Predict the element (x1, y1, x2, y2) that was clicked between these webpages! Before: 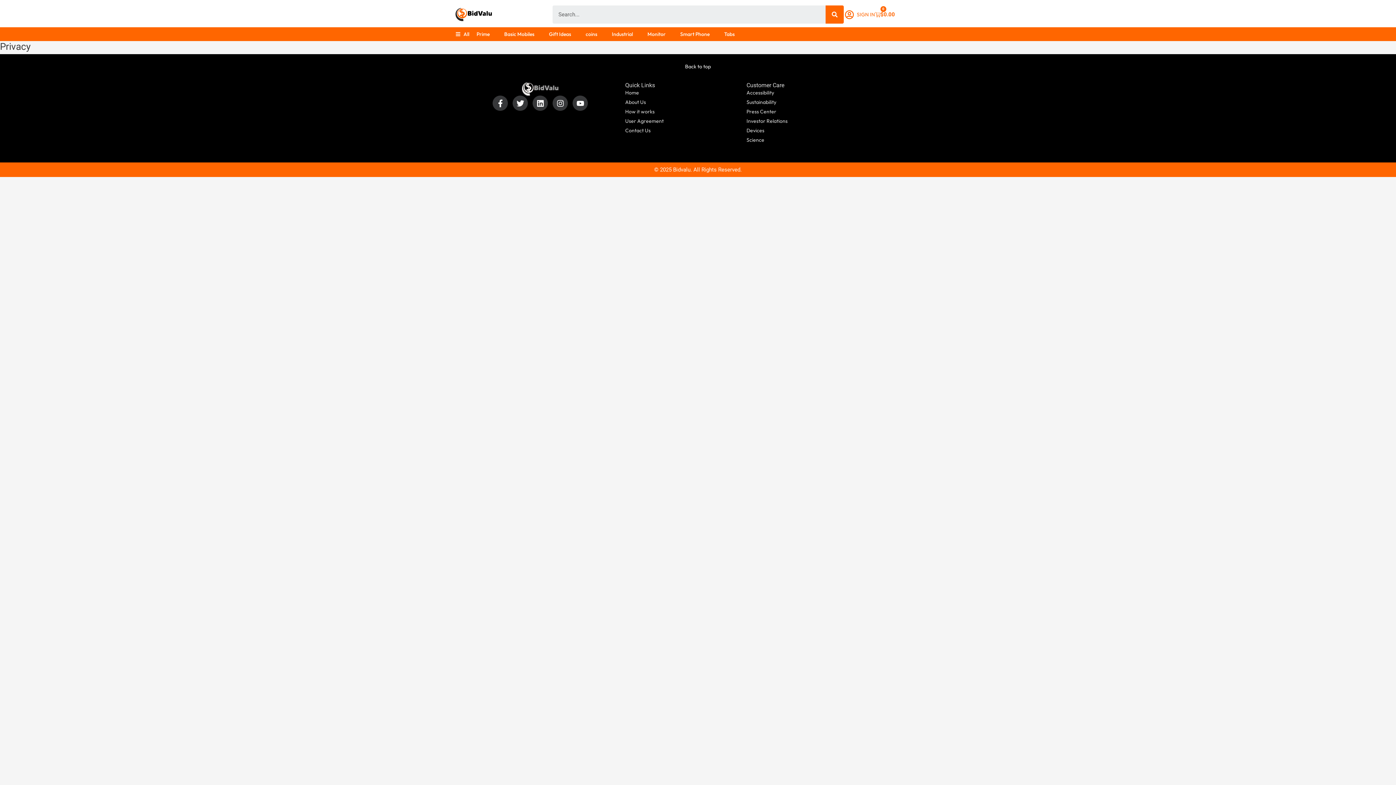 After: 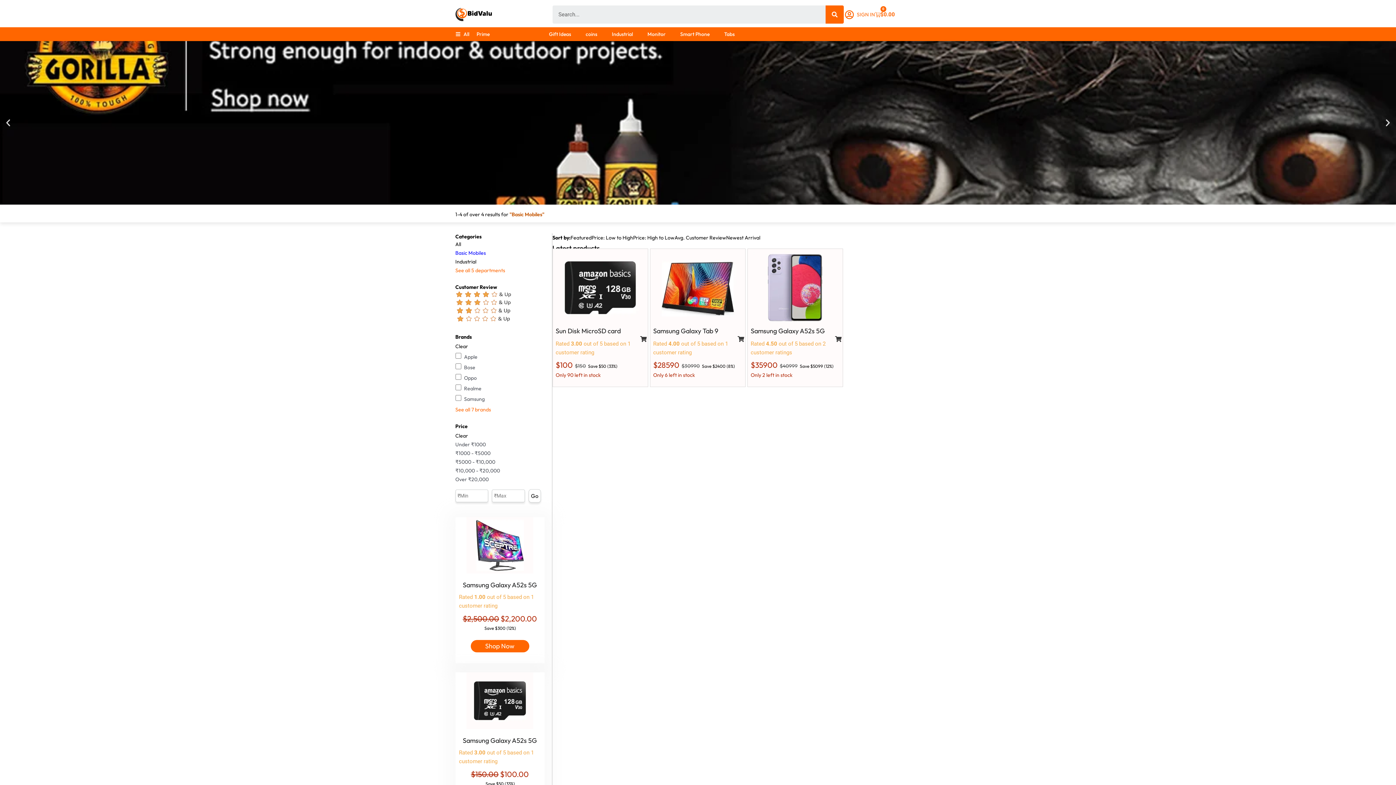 Action: bbox: (497, 29, 541, 39) label: Basic Mobiles